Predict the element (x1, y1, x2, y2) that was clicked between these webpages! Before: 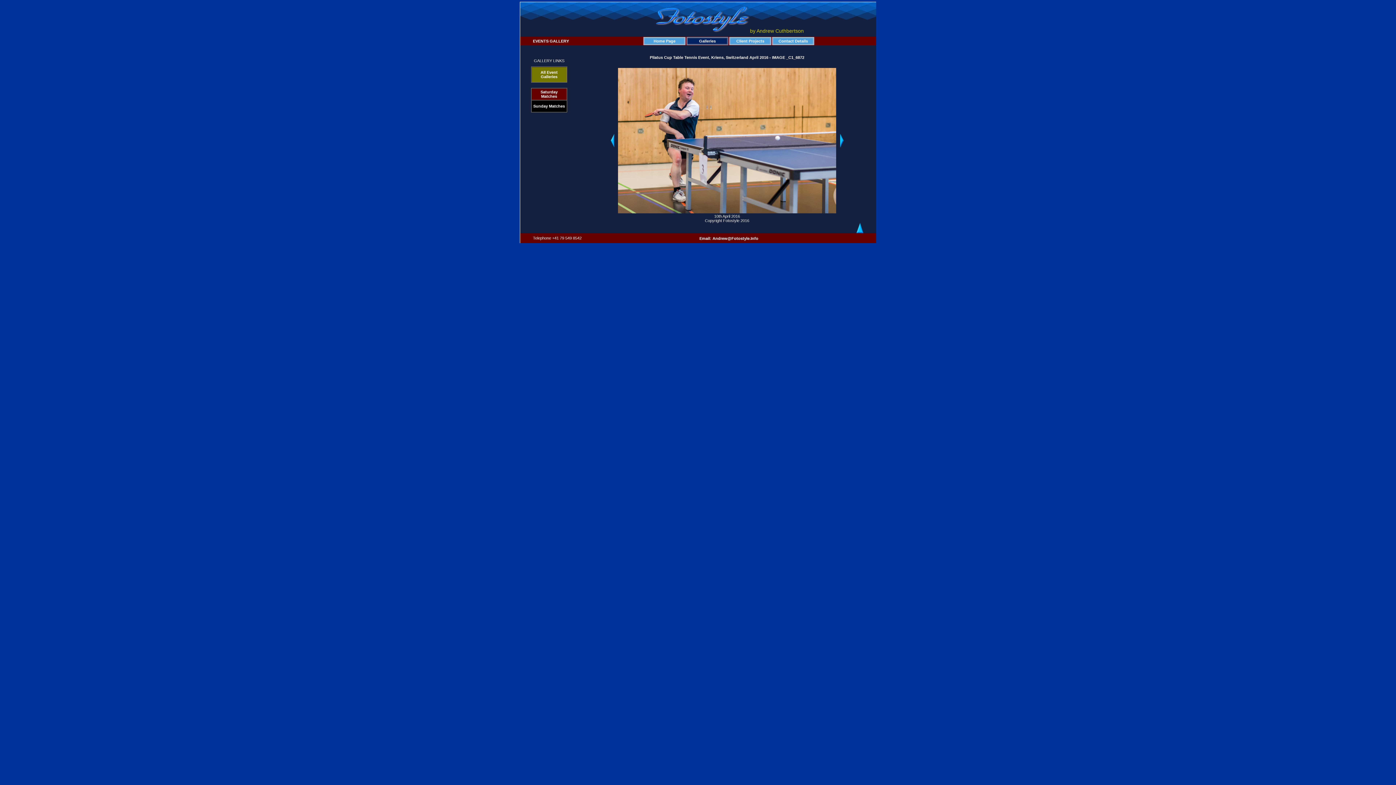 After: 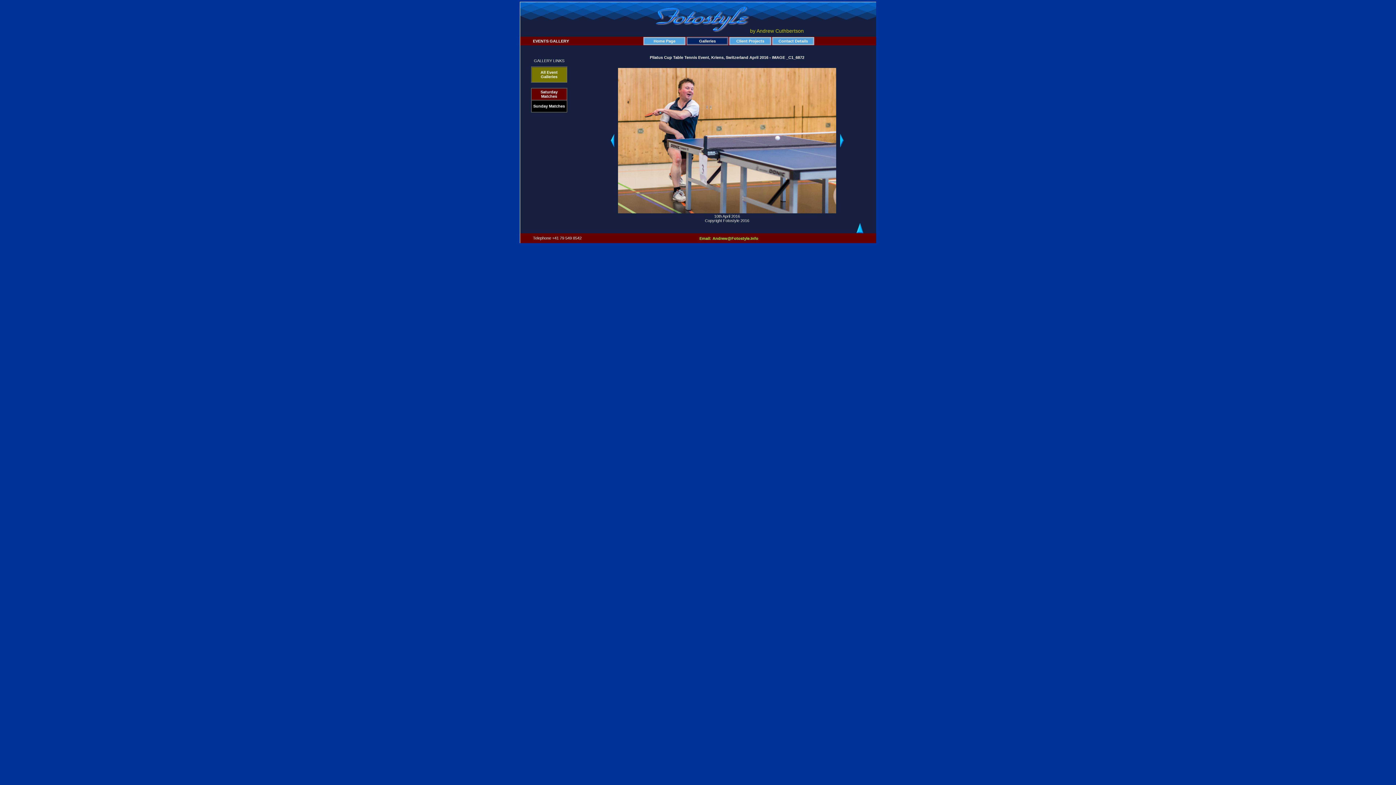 Action: bbox: (699, 236, 758, 240) label: Email: Andrew@Fotostyle.Info